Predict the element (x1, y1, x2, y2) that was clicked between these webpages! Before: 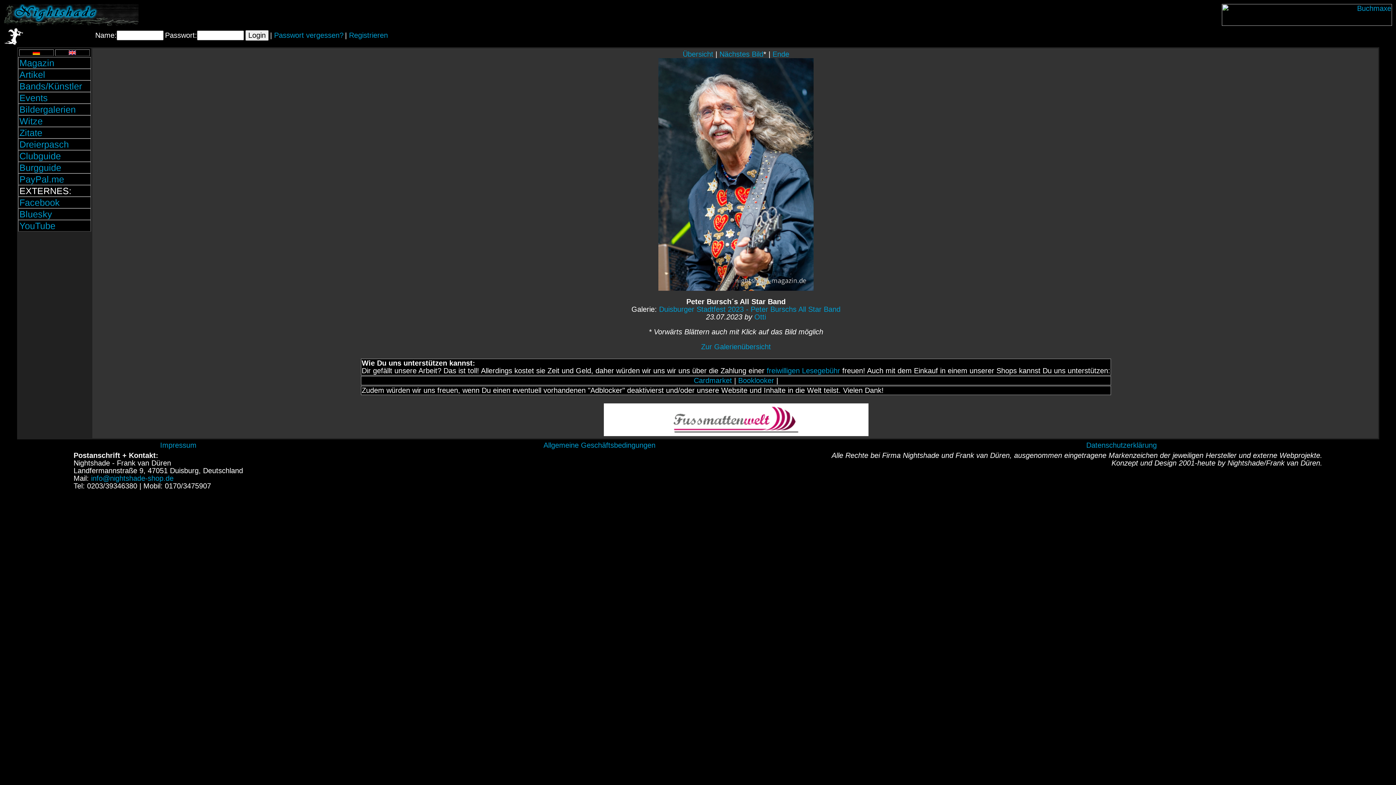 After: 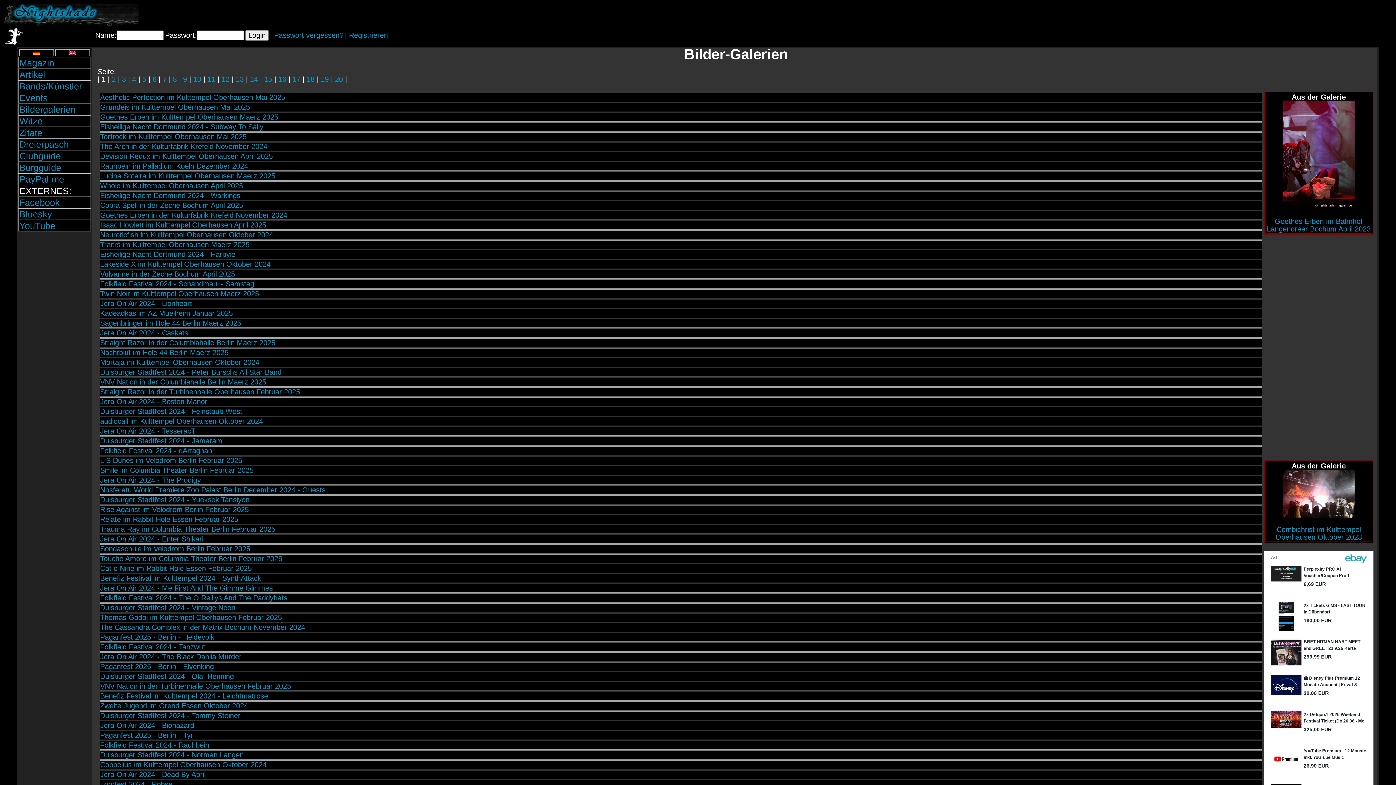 Action: bbox: (18, 103, 90, 115) label: Bildergalerien